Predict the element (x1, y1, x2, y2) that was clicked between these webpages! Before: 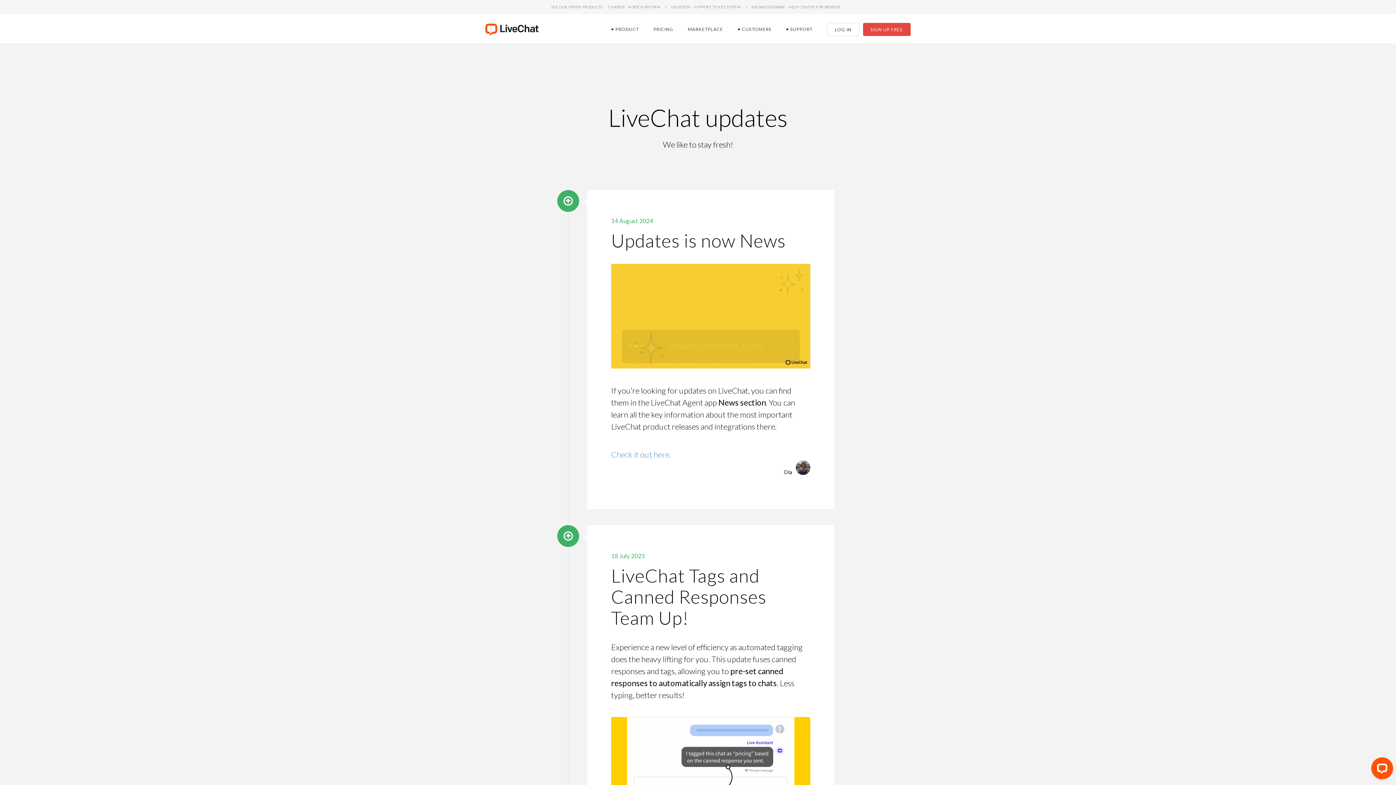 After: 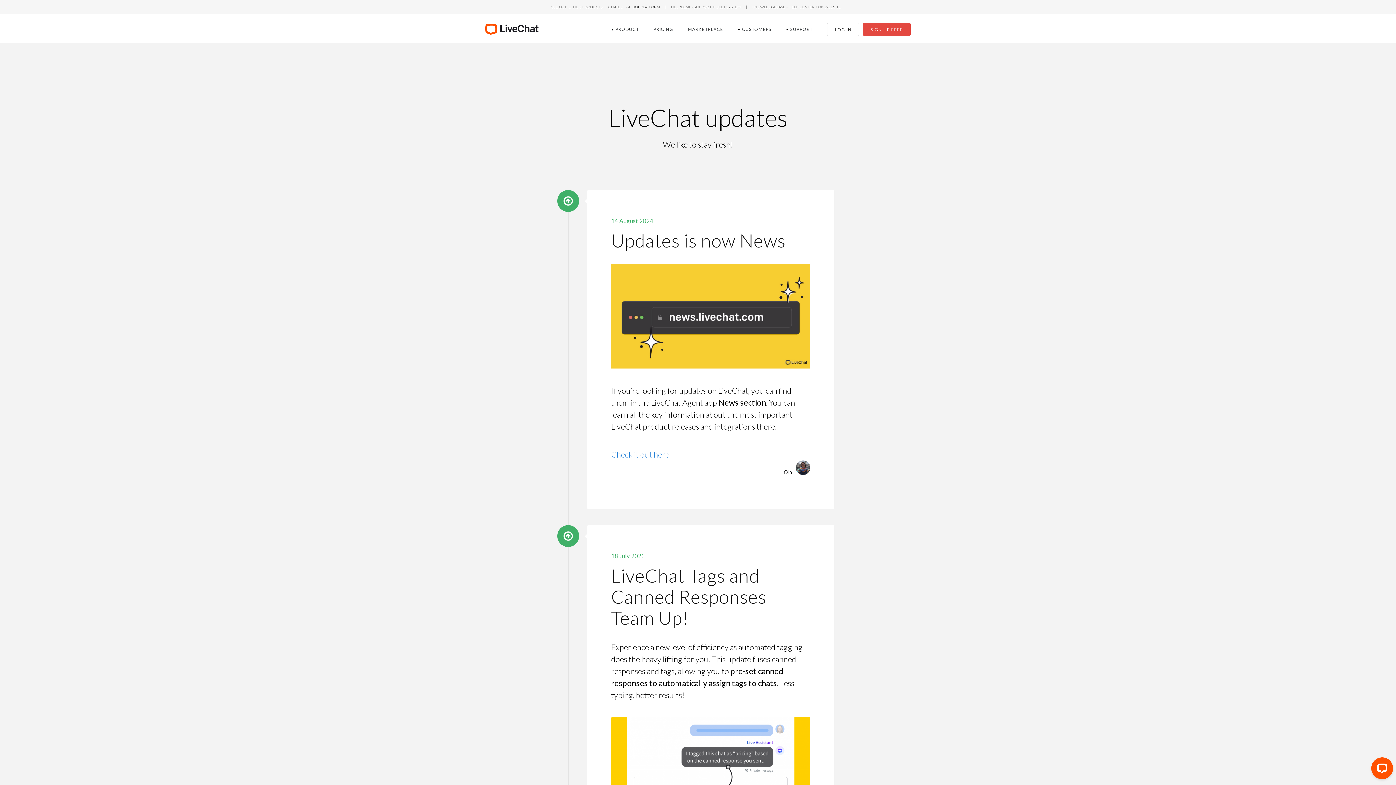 Action: label: chatbot - ai bot platform bbox: (608, 3, 660, 9)